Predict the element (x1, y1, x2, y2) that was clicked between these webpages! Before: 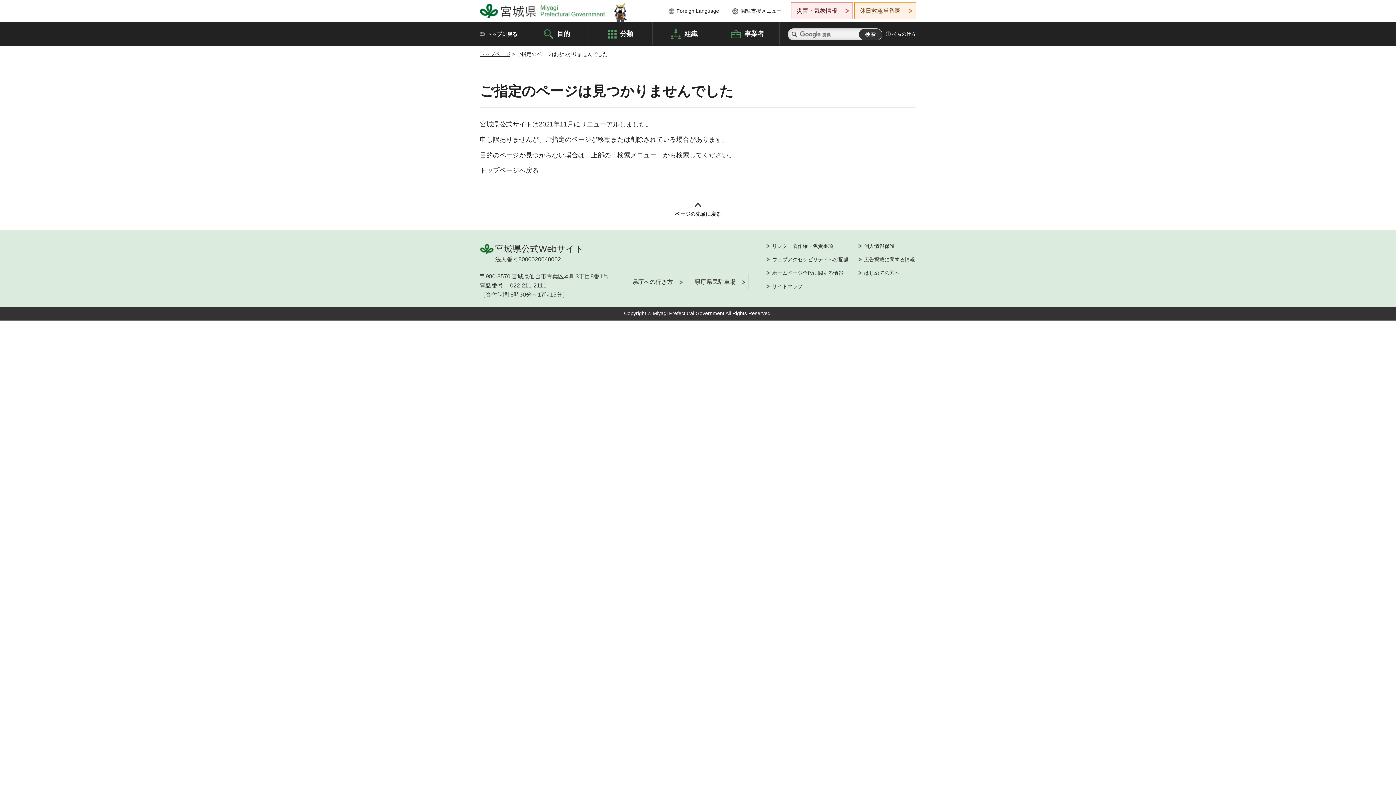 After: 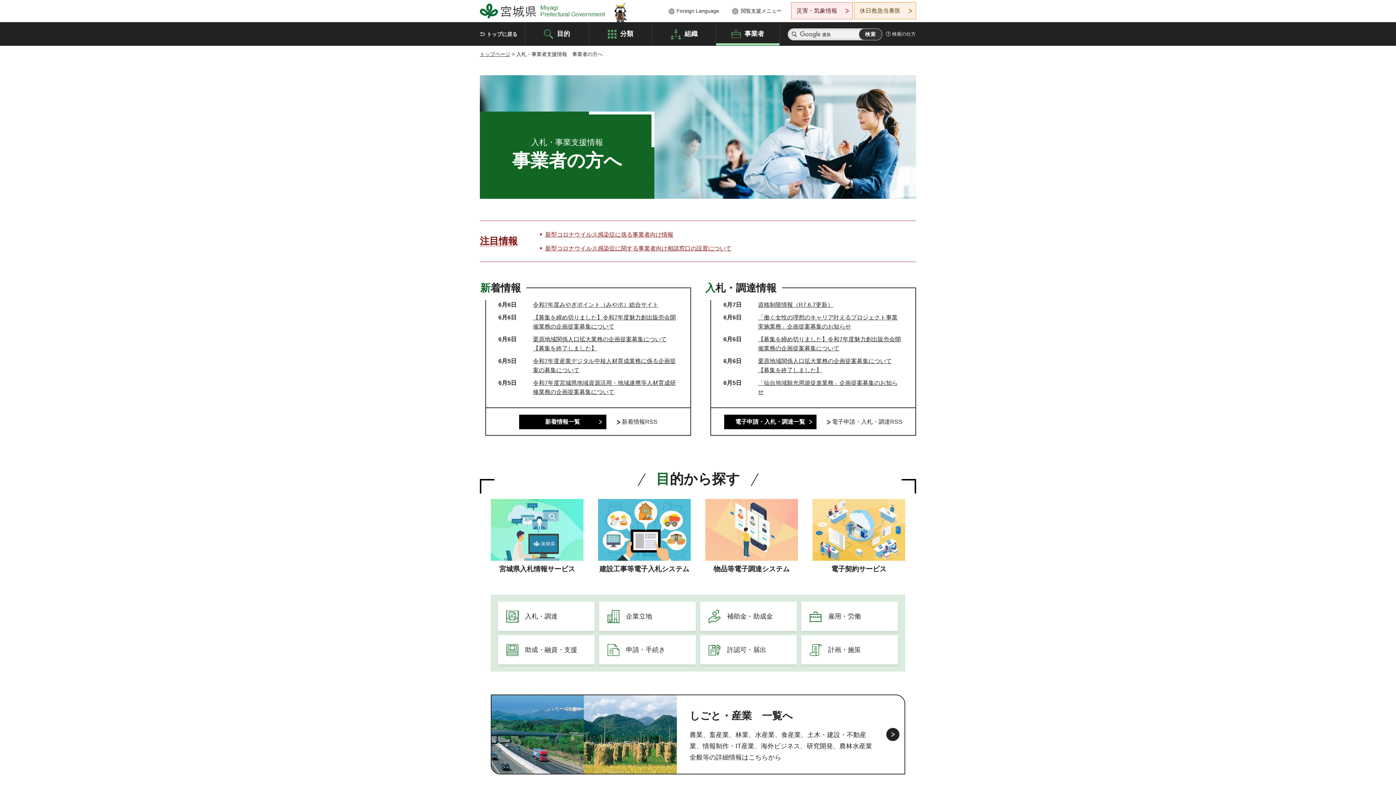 Action: label: 事業者 bbox: (716, 22, 779, 45)